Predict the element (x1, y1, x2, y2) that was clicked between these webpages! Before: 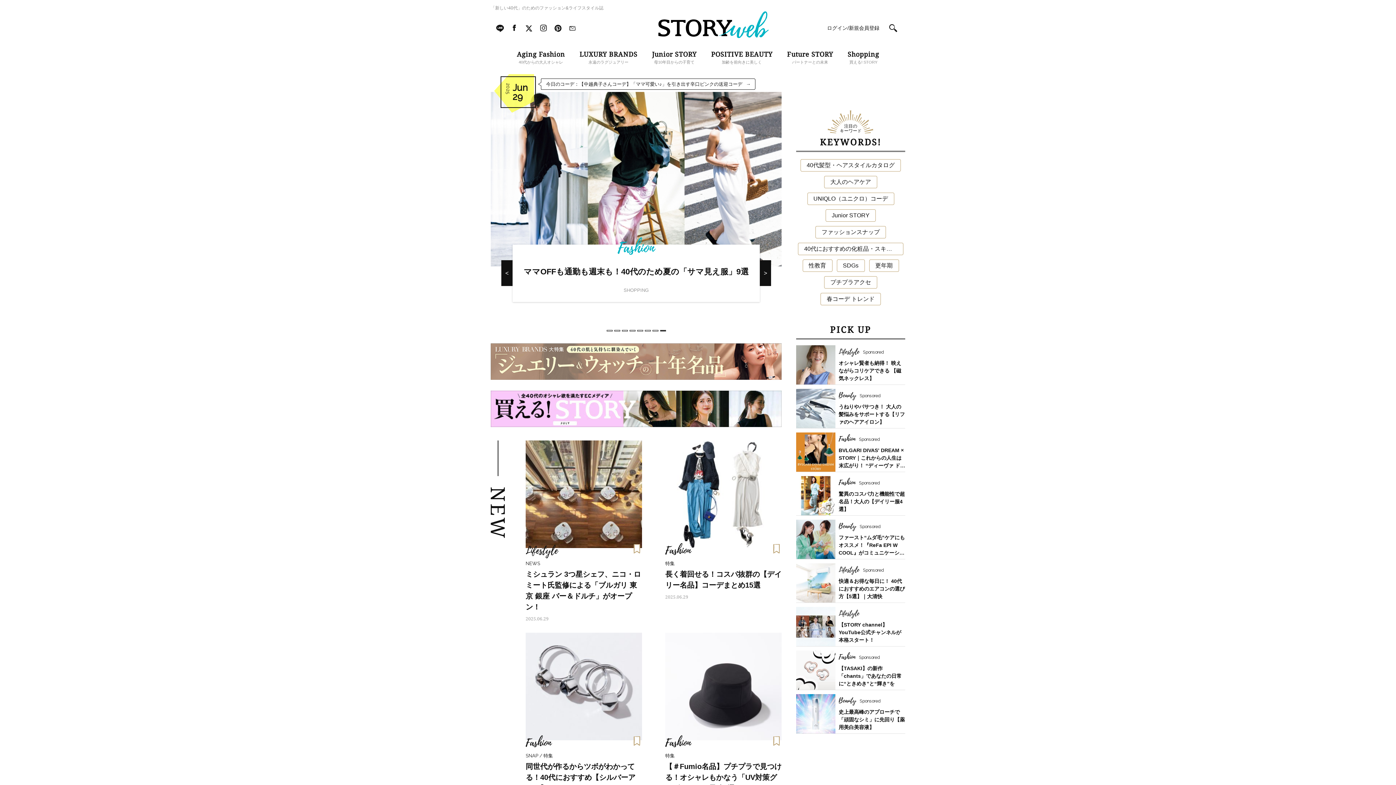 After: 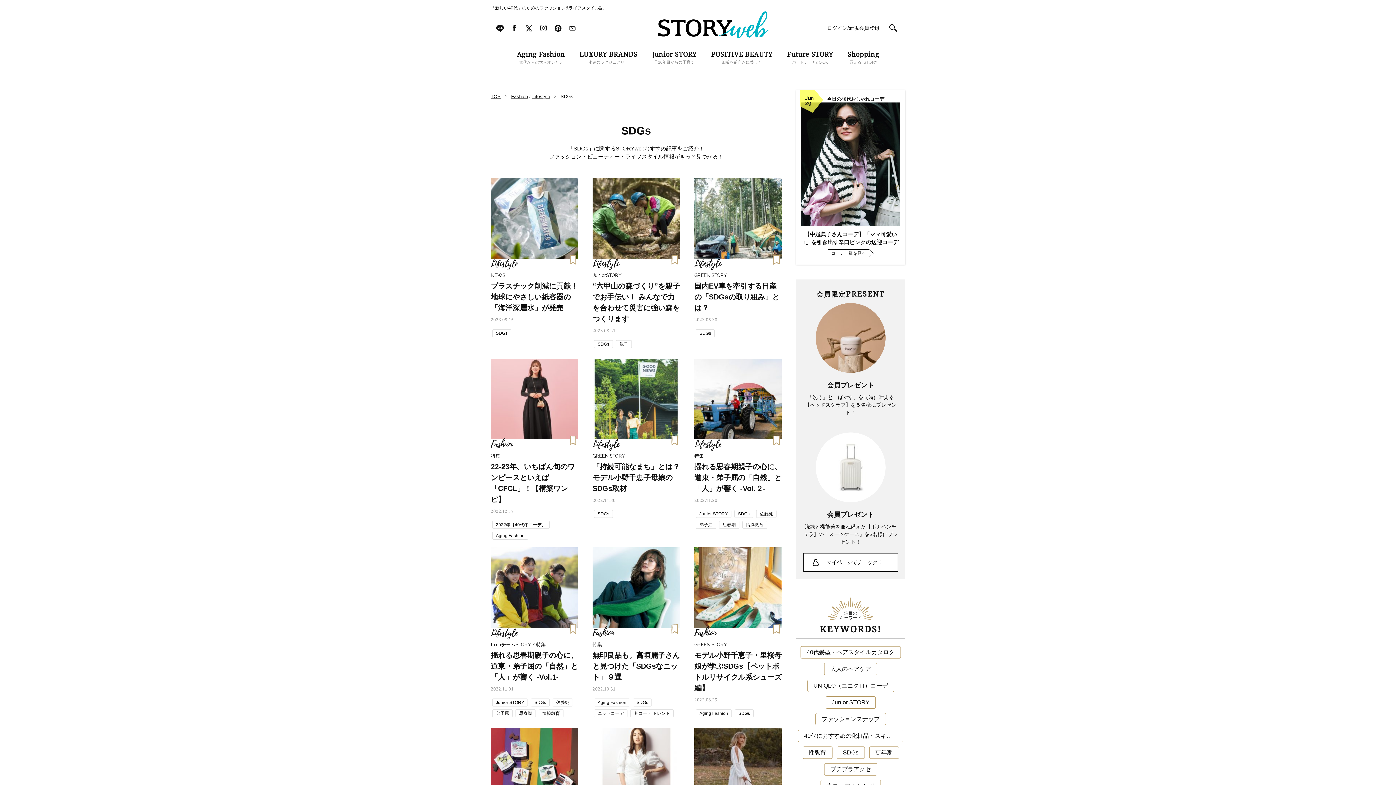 Action: bbox: (836, 259, 864, 272) label: SDGs